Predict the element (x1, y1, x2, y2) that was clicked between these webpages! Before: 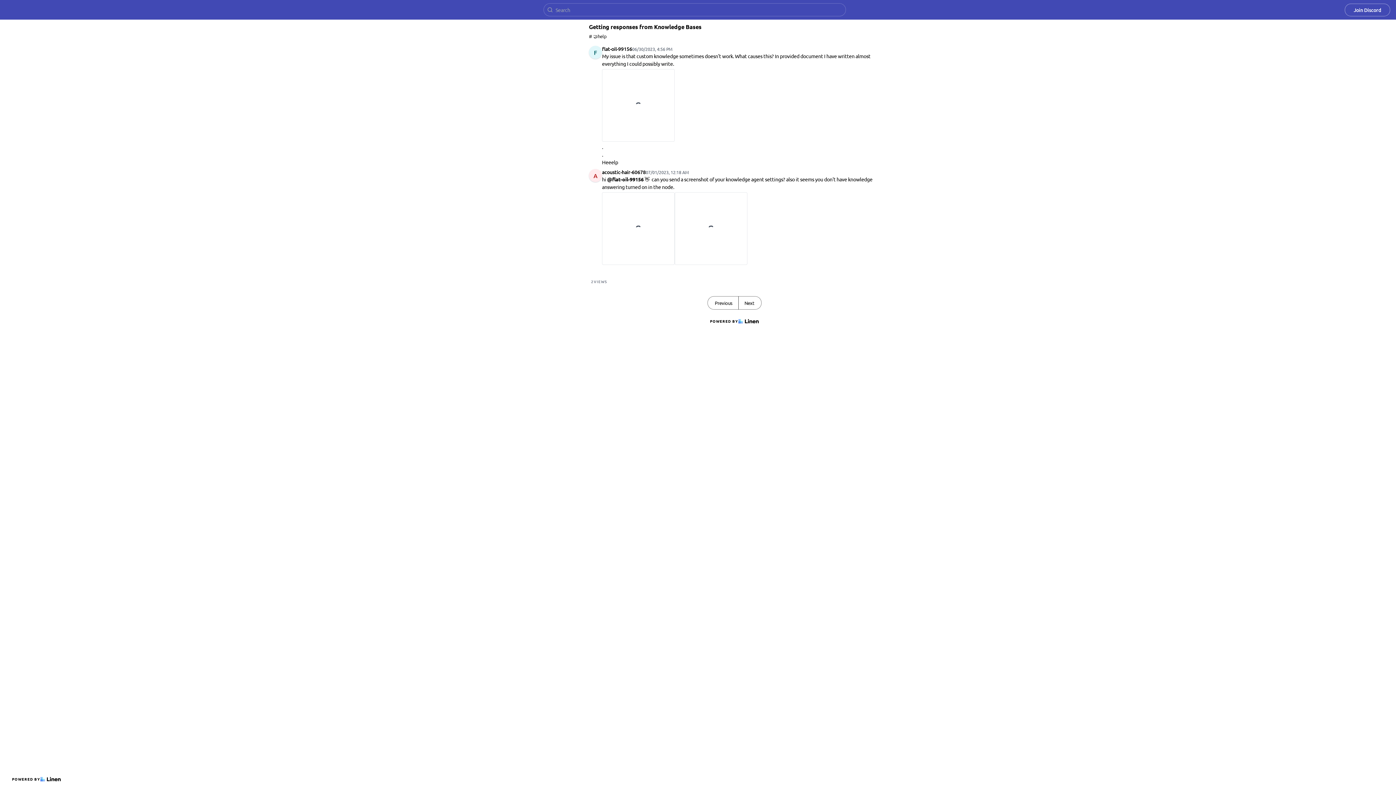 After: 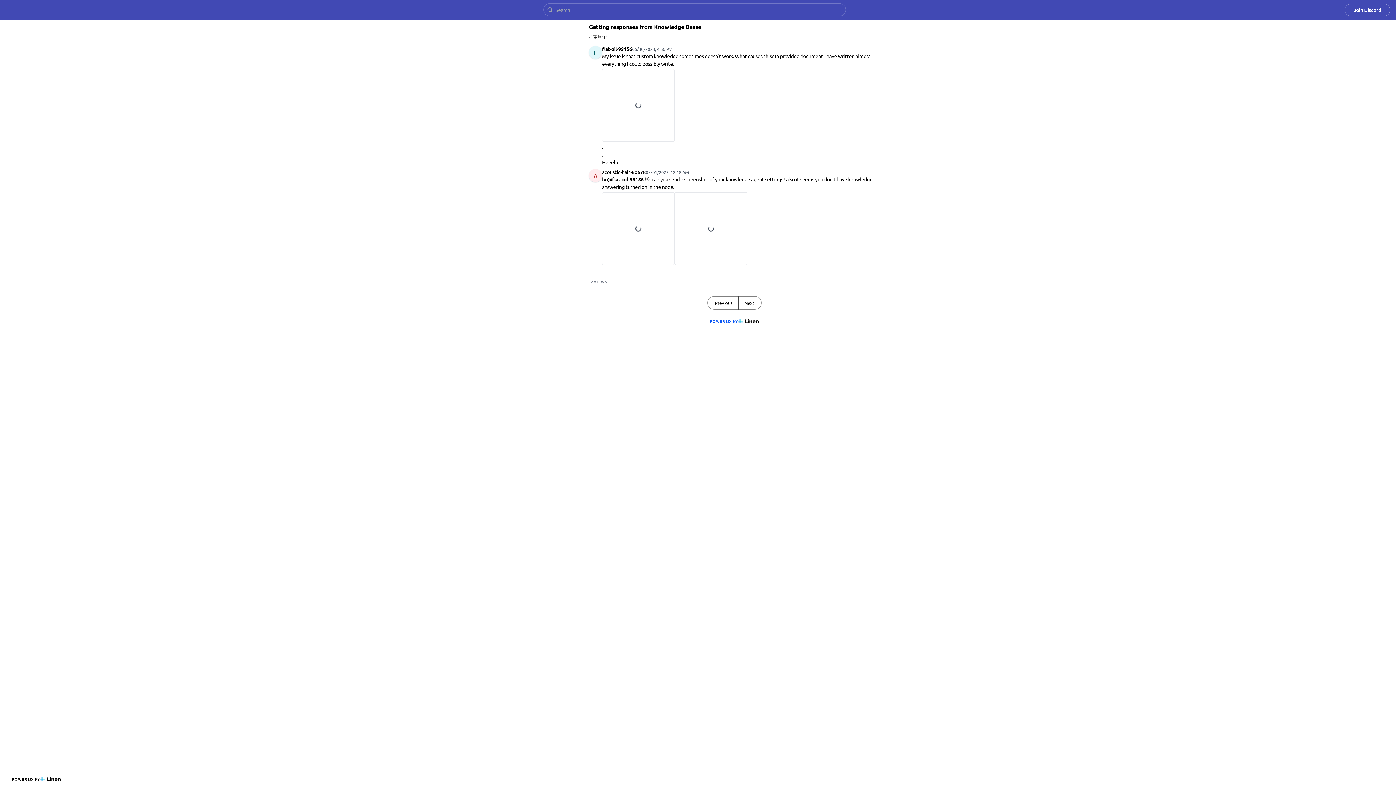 Action: label: POWERED BY bbox: (707, 315, 761, 327)